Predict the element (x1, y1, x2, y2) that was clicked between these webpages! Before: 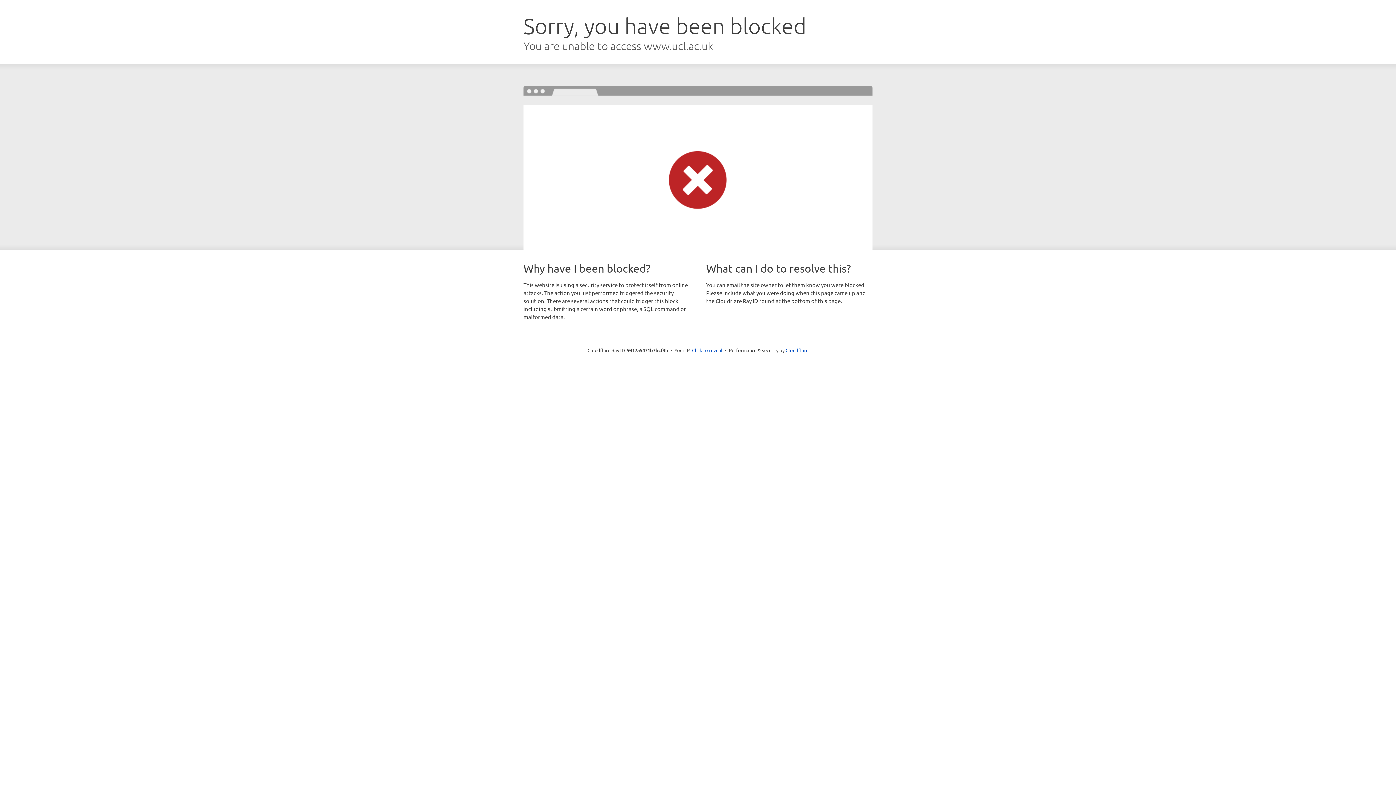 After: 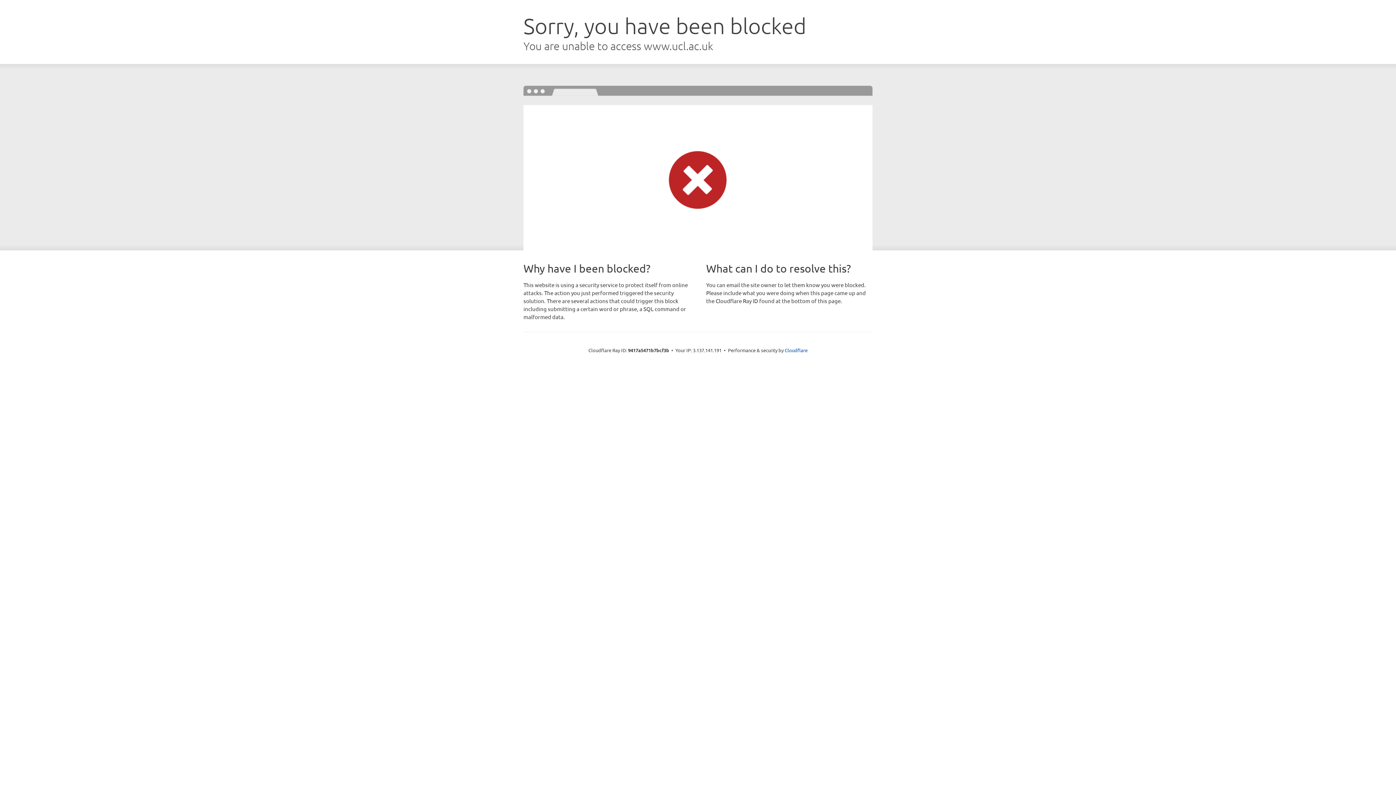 Action: bbox: (692, 346, 722, 353) label: Click to reveal